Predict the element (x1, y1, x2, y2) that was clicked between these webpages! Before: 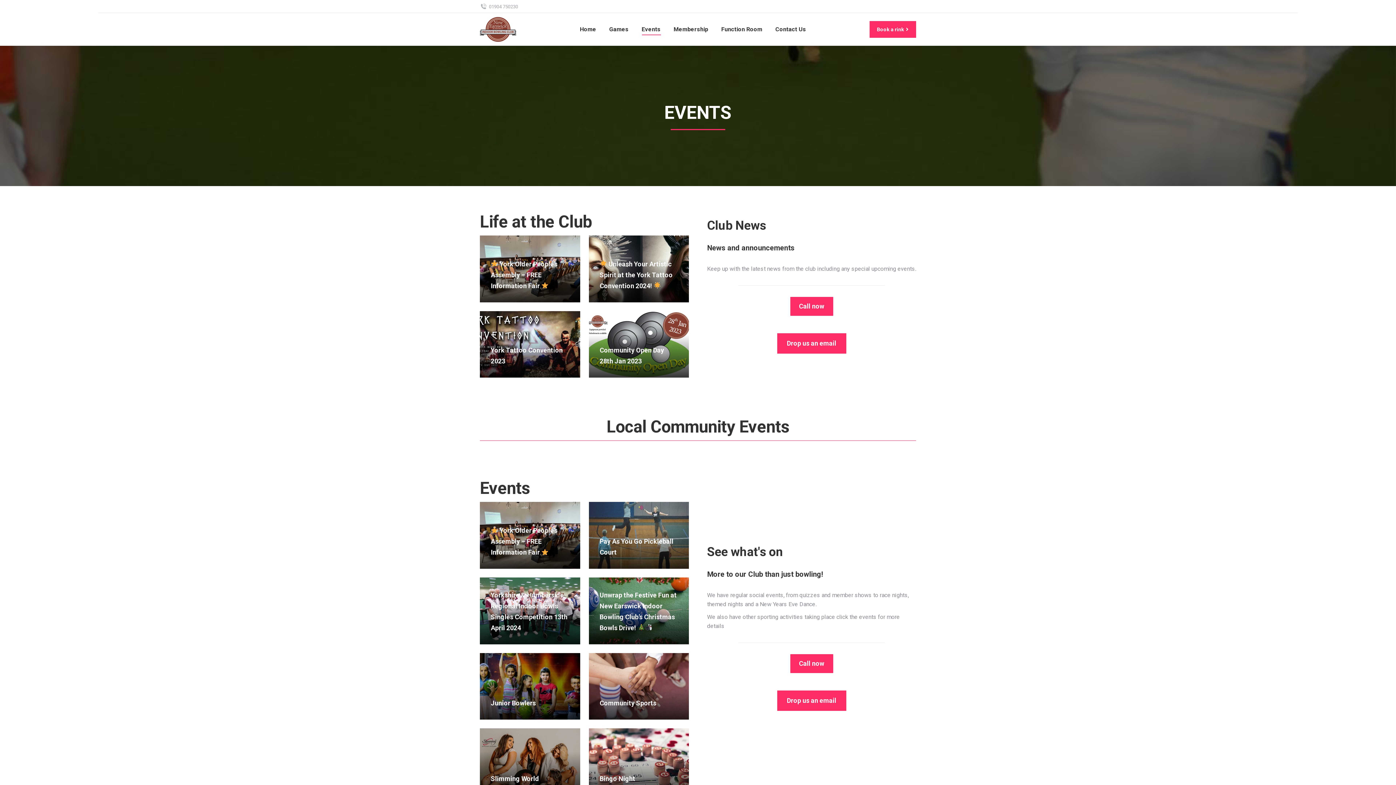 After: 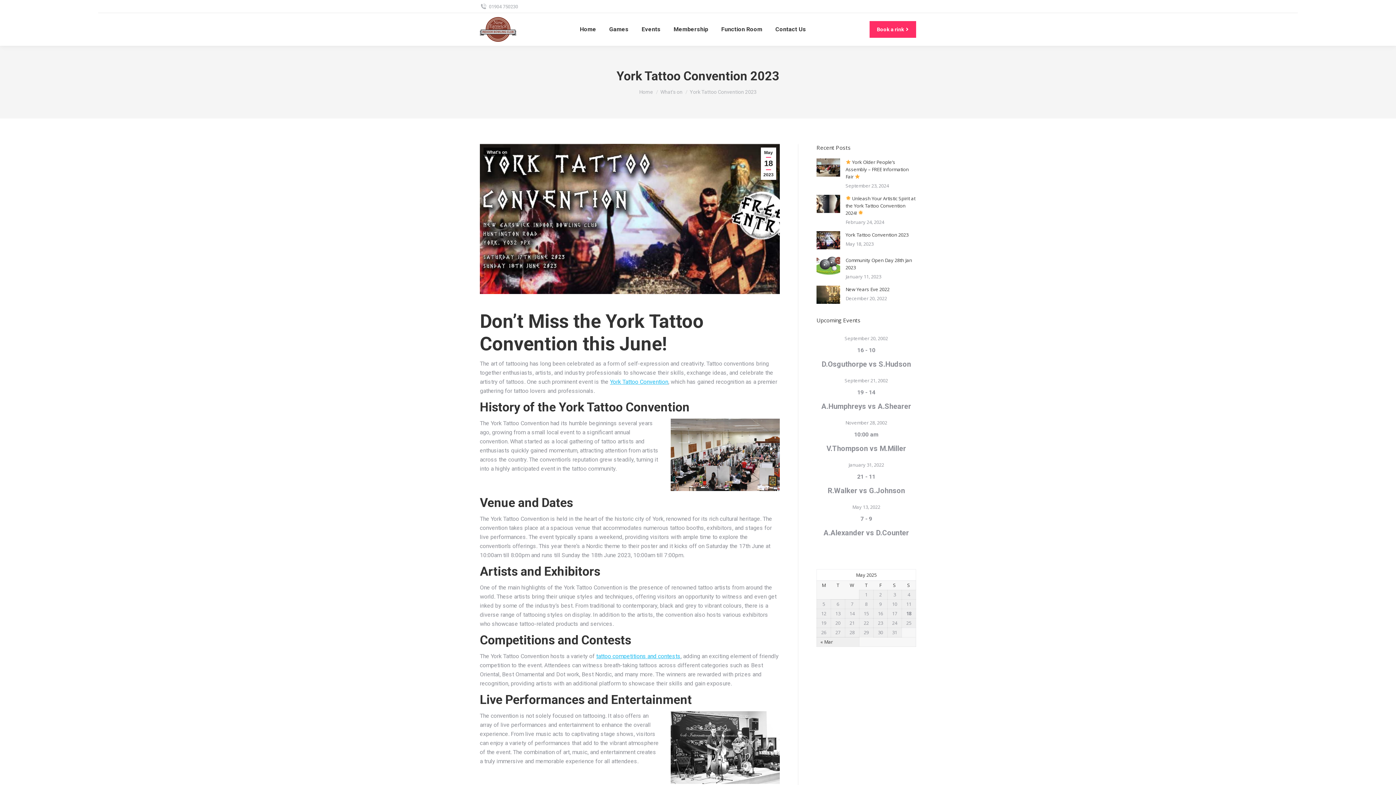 Action: bbox: (480, 311, 580, 377)